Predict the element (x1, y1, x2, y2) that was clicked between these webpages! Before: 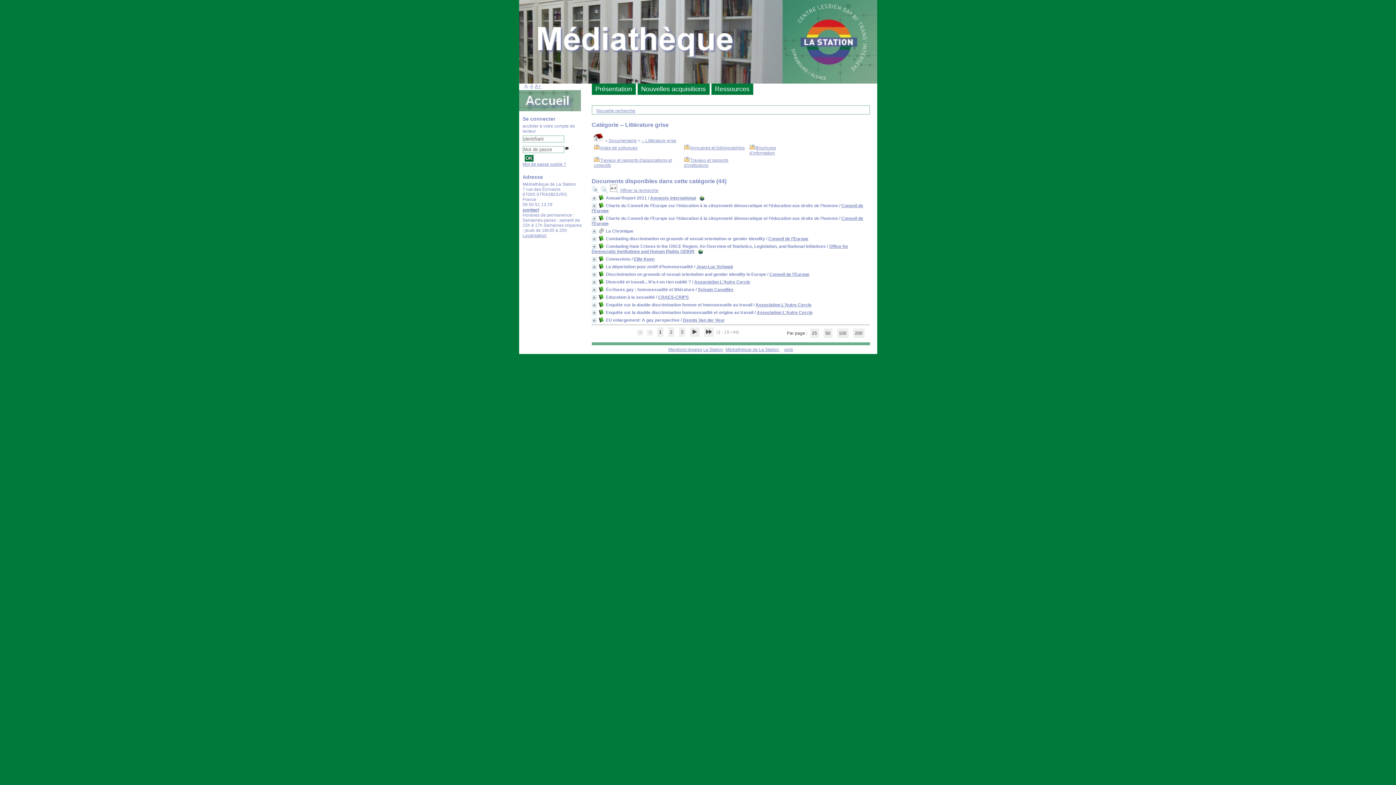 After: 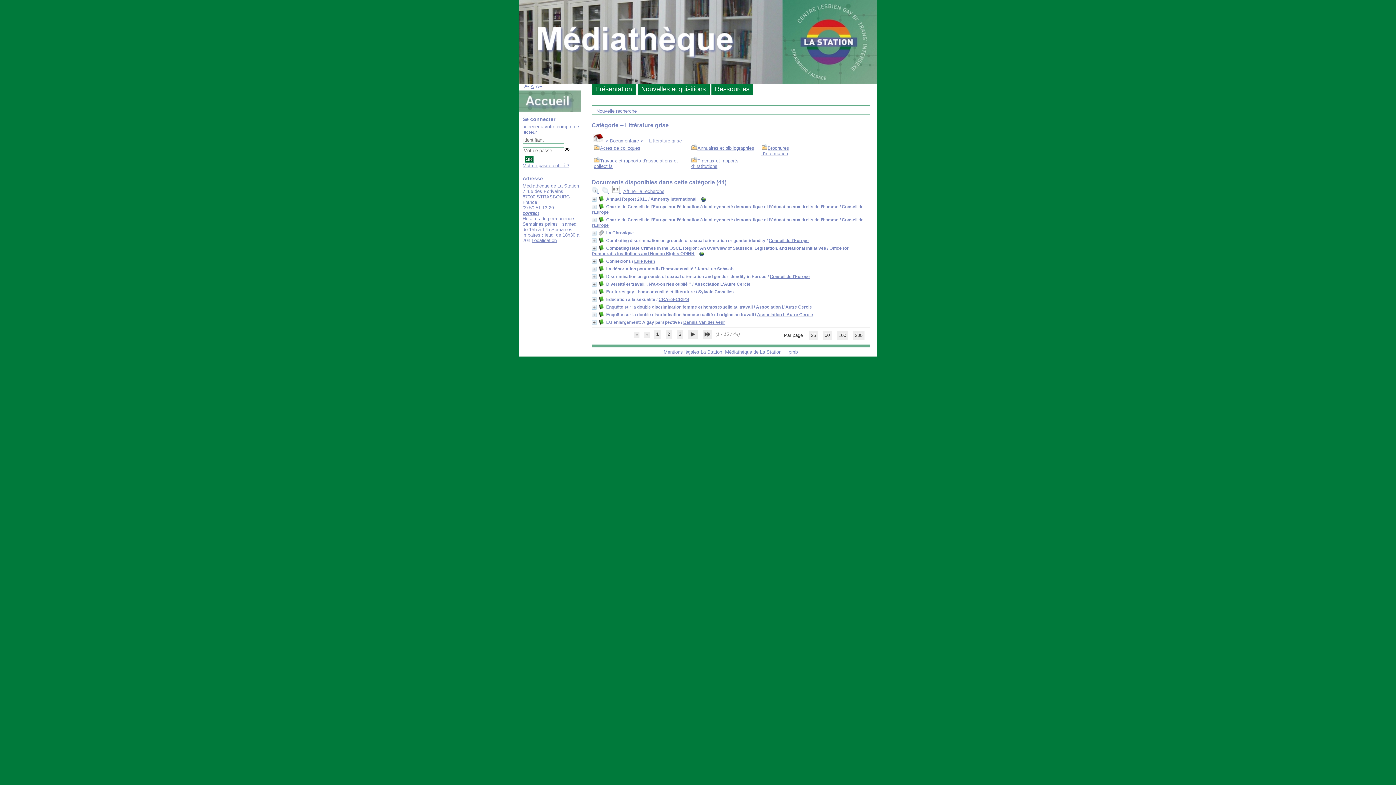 Action: bbox: (535, 83, 541, 89) label: A+